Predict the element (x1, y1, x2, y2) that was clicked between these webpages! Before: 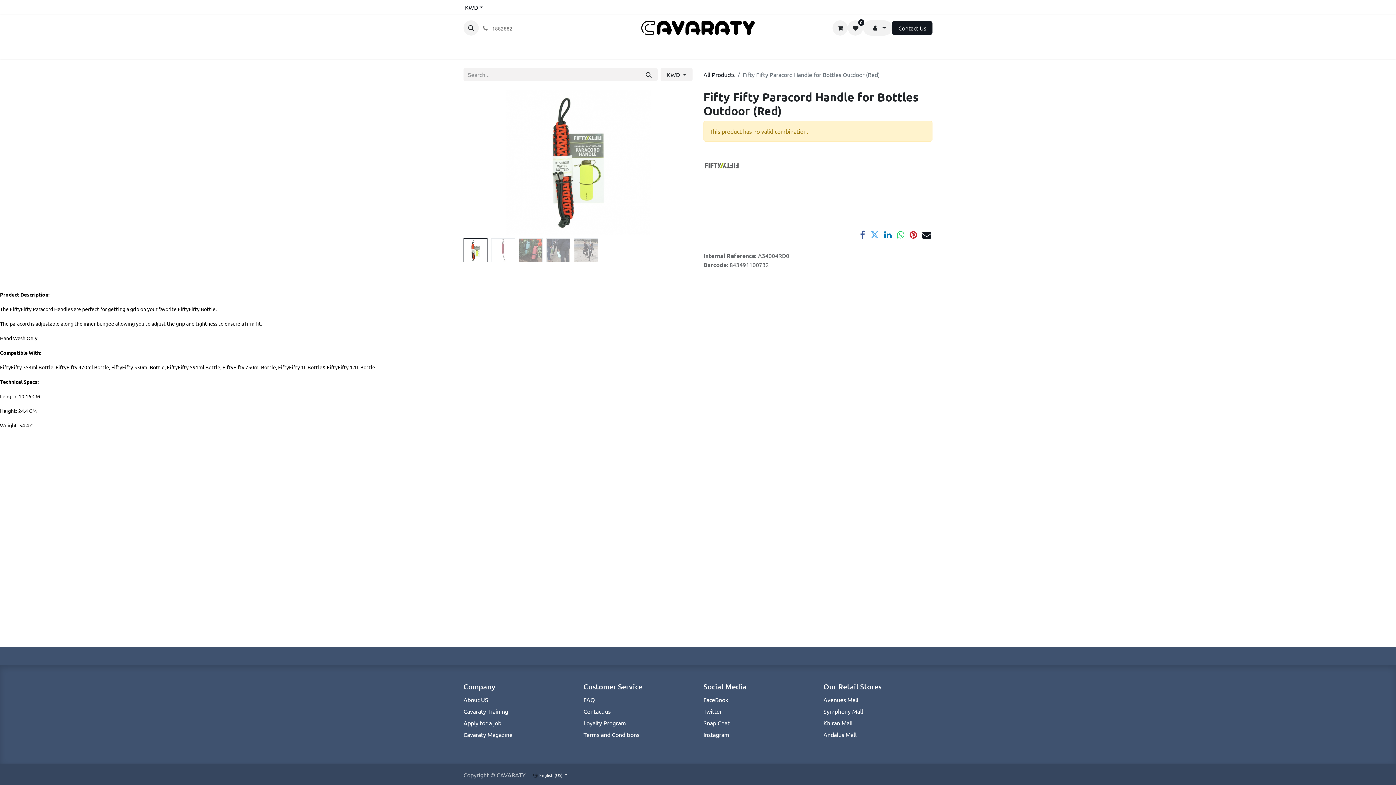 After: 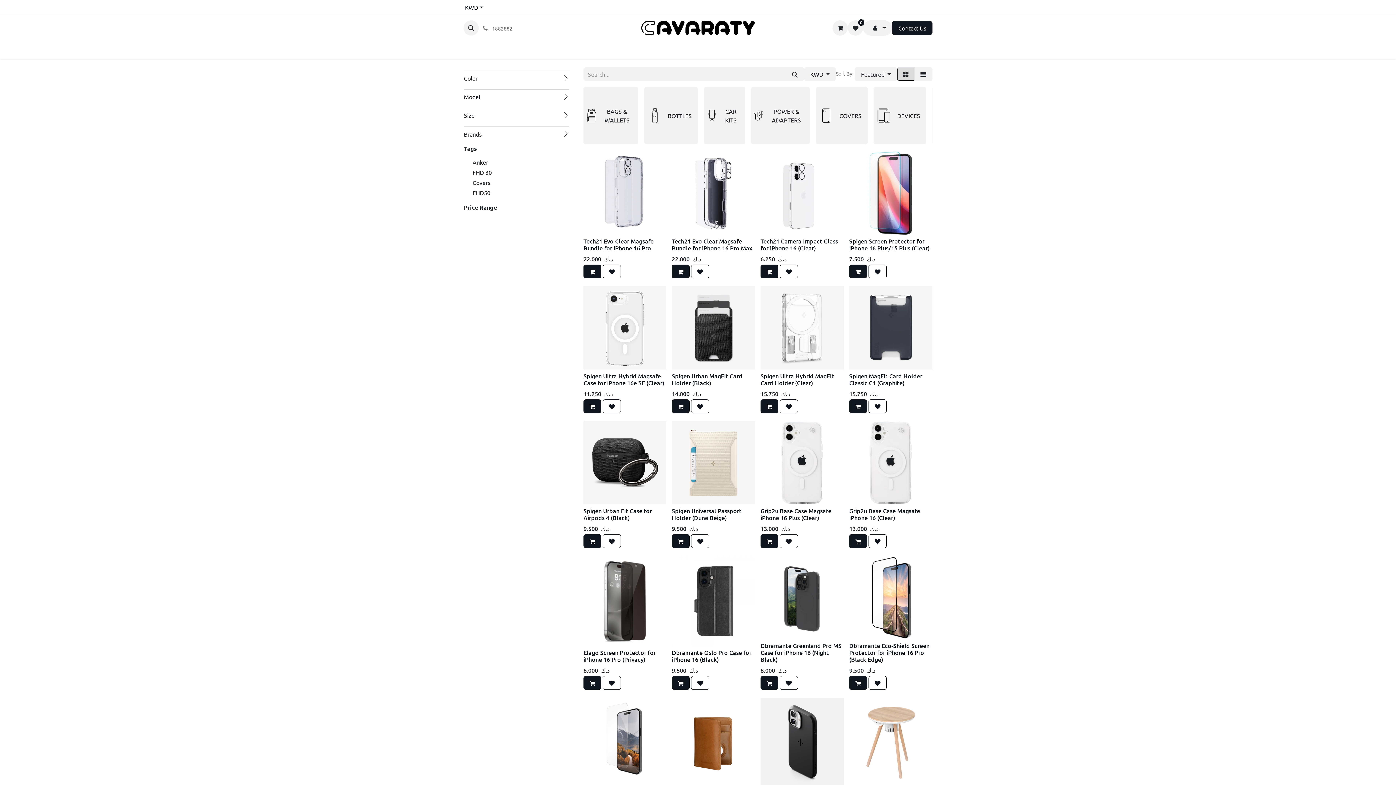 Action: bbox: (848, 20, 863, 35) label: 0